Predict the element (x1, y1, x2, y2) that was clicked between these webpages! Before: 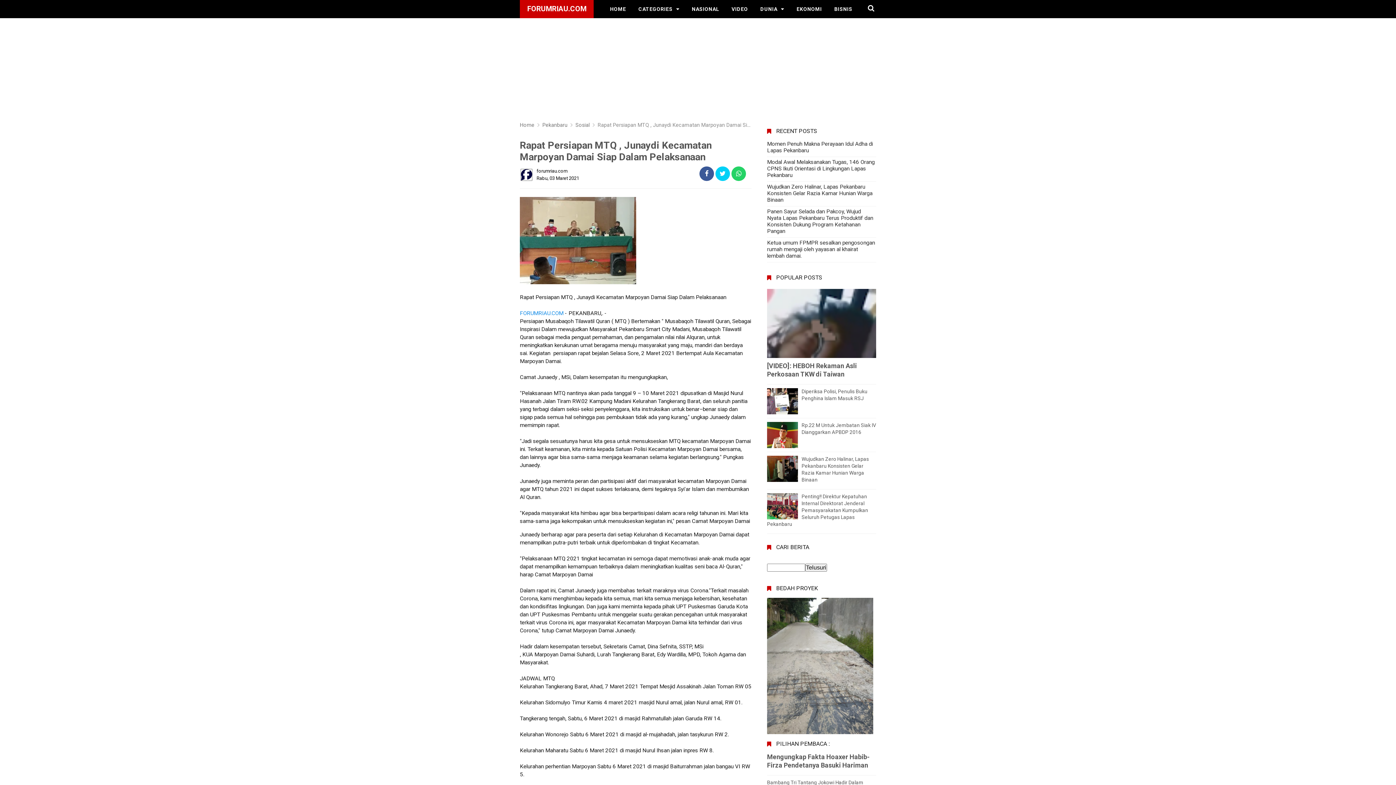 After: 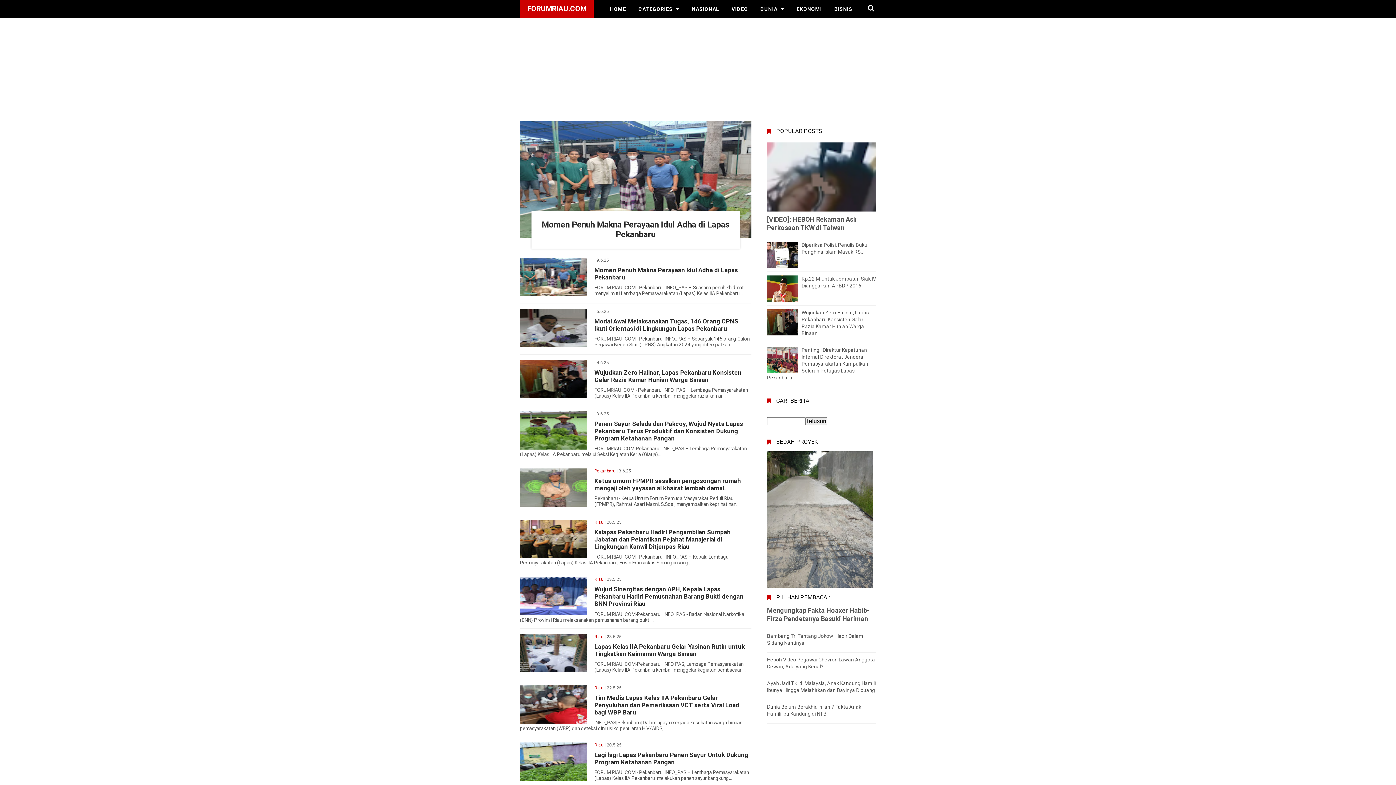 Action: bbox: (520, 122, 534, 128) label: Home